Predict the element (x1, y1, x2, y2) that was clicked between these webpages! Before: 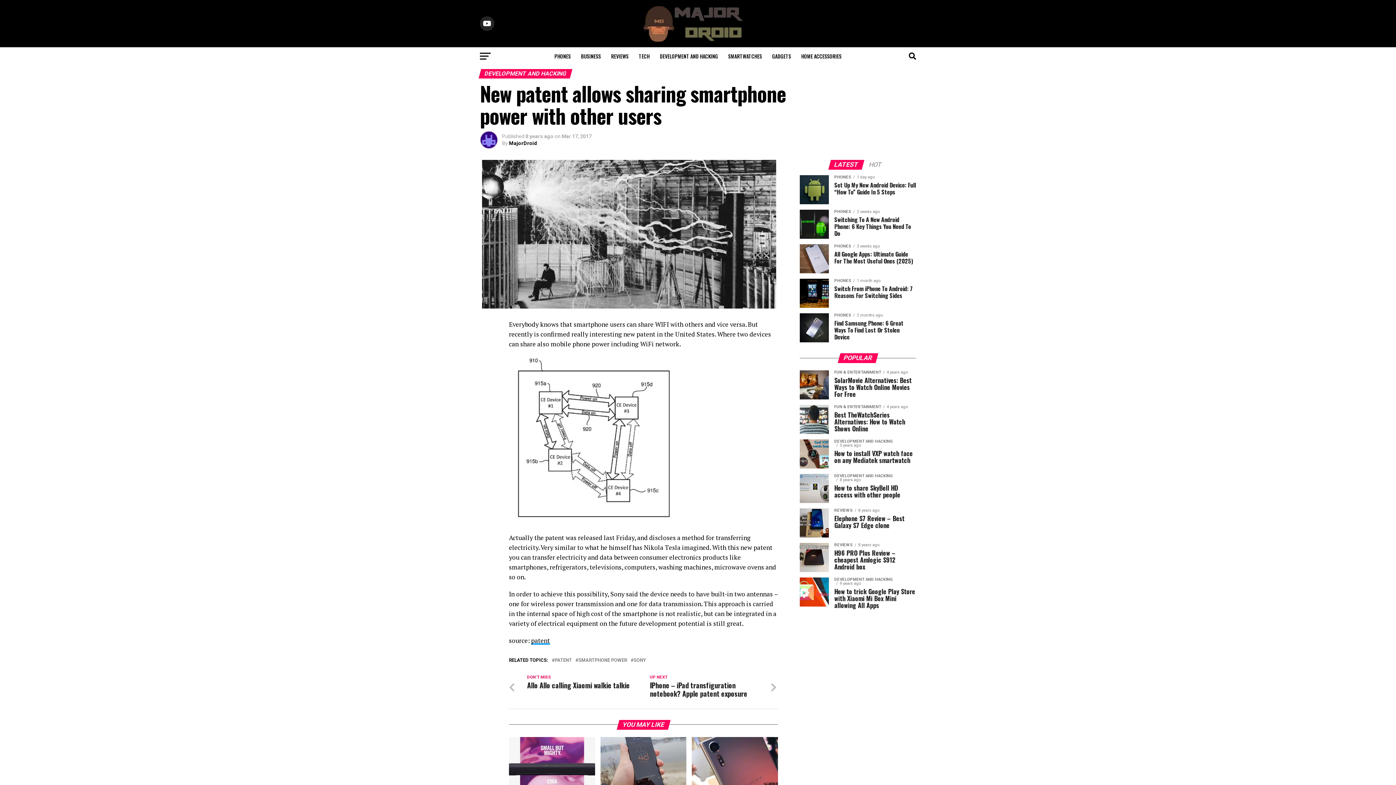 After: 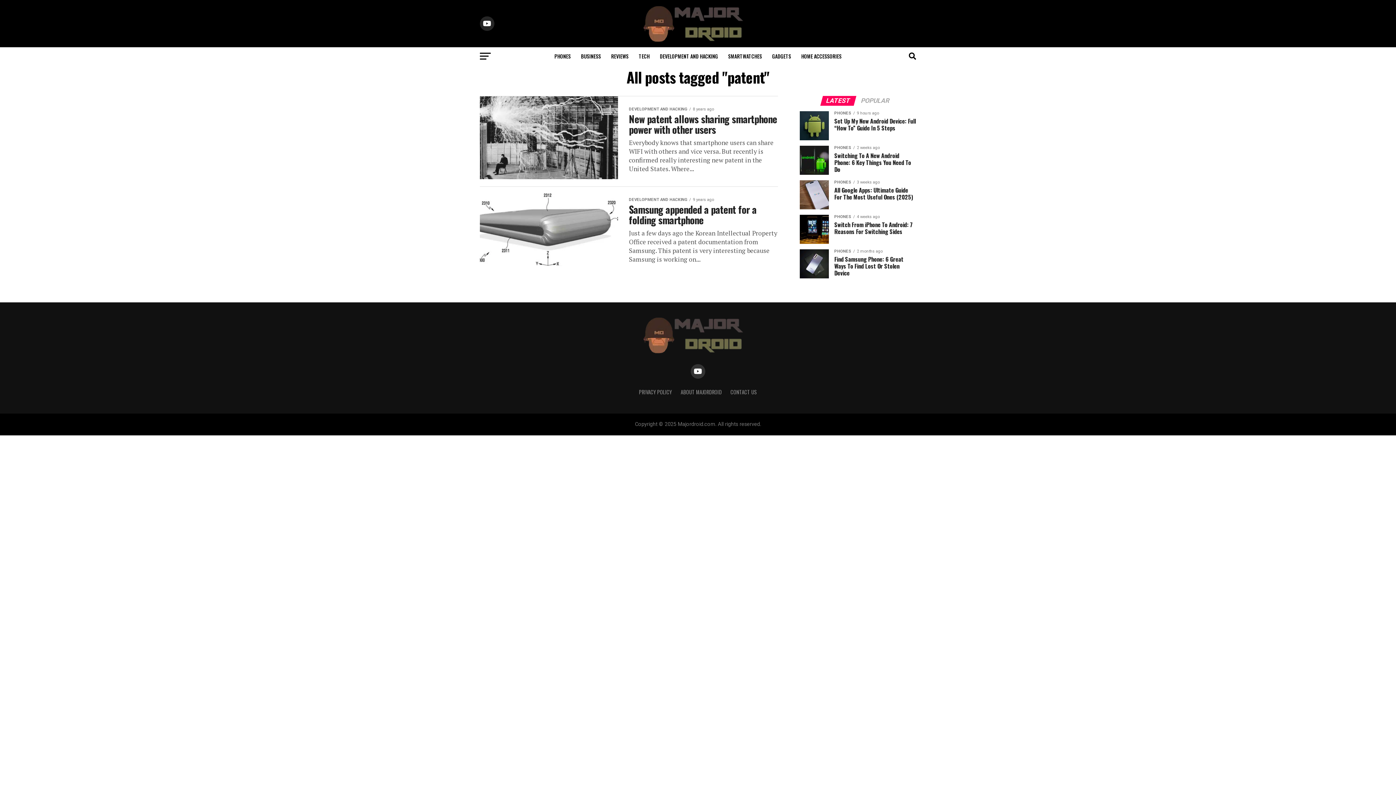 Action: label: PATENT bbox: (554, 658, 572, 662)